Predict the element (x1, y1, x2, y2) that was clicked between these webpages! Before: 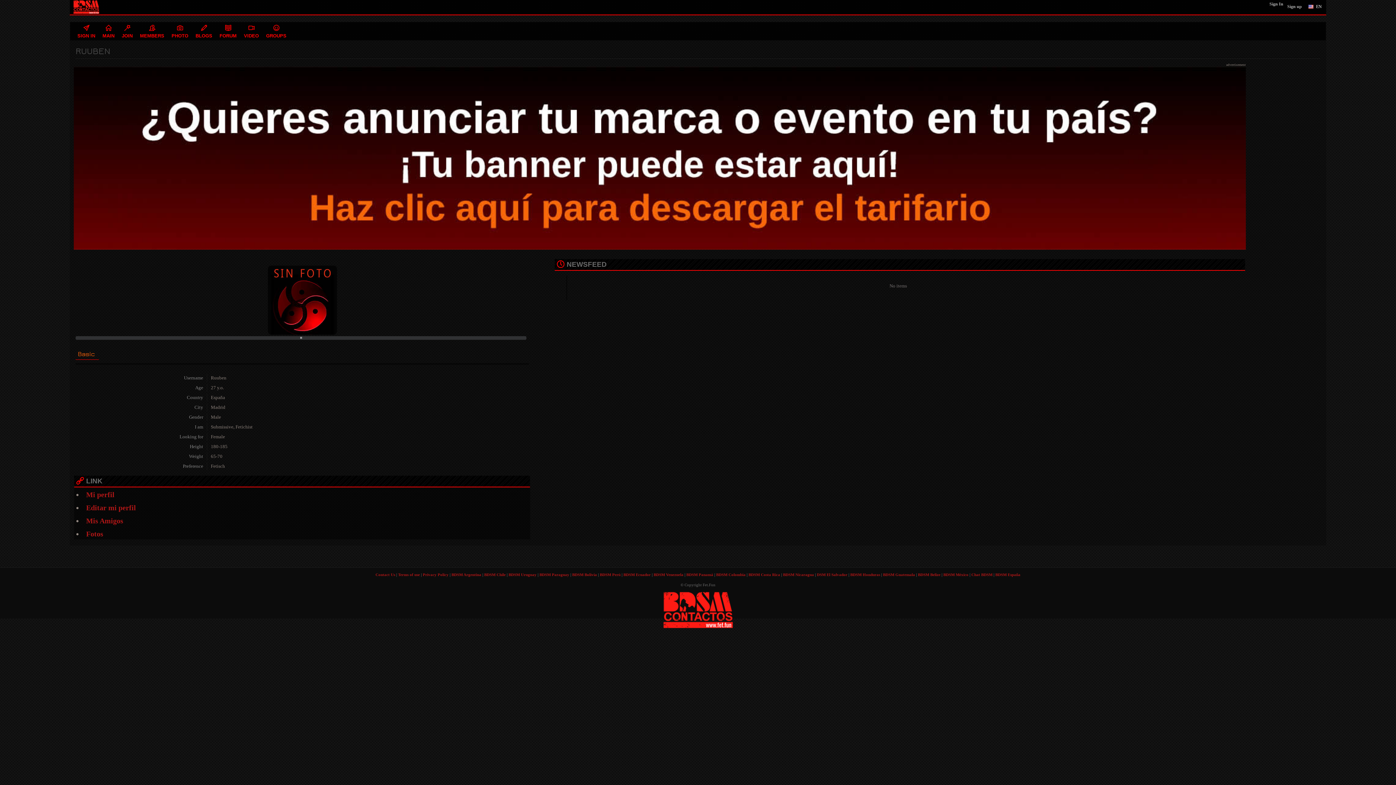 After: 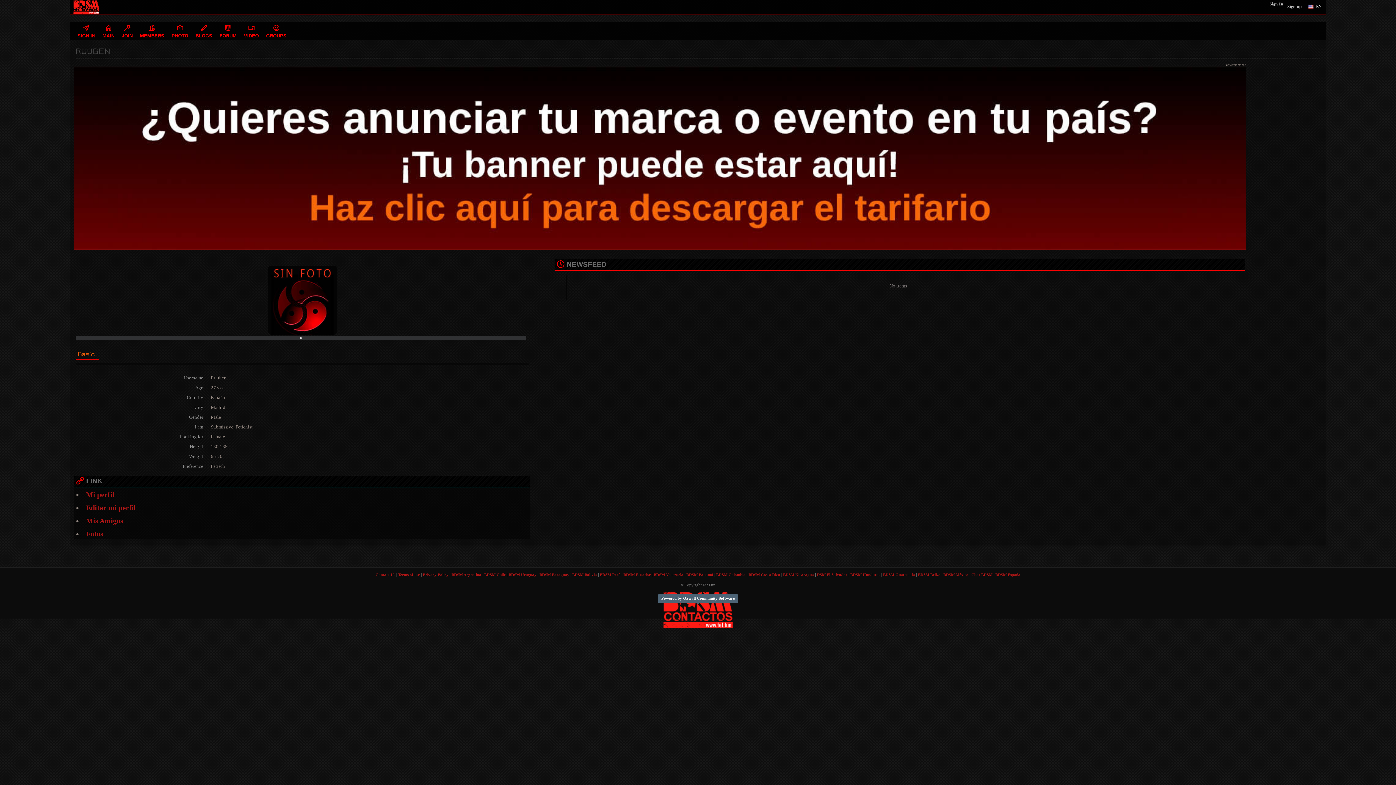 Action: bbox: (663, 606, 732, 612)